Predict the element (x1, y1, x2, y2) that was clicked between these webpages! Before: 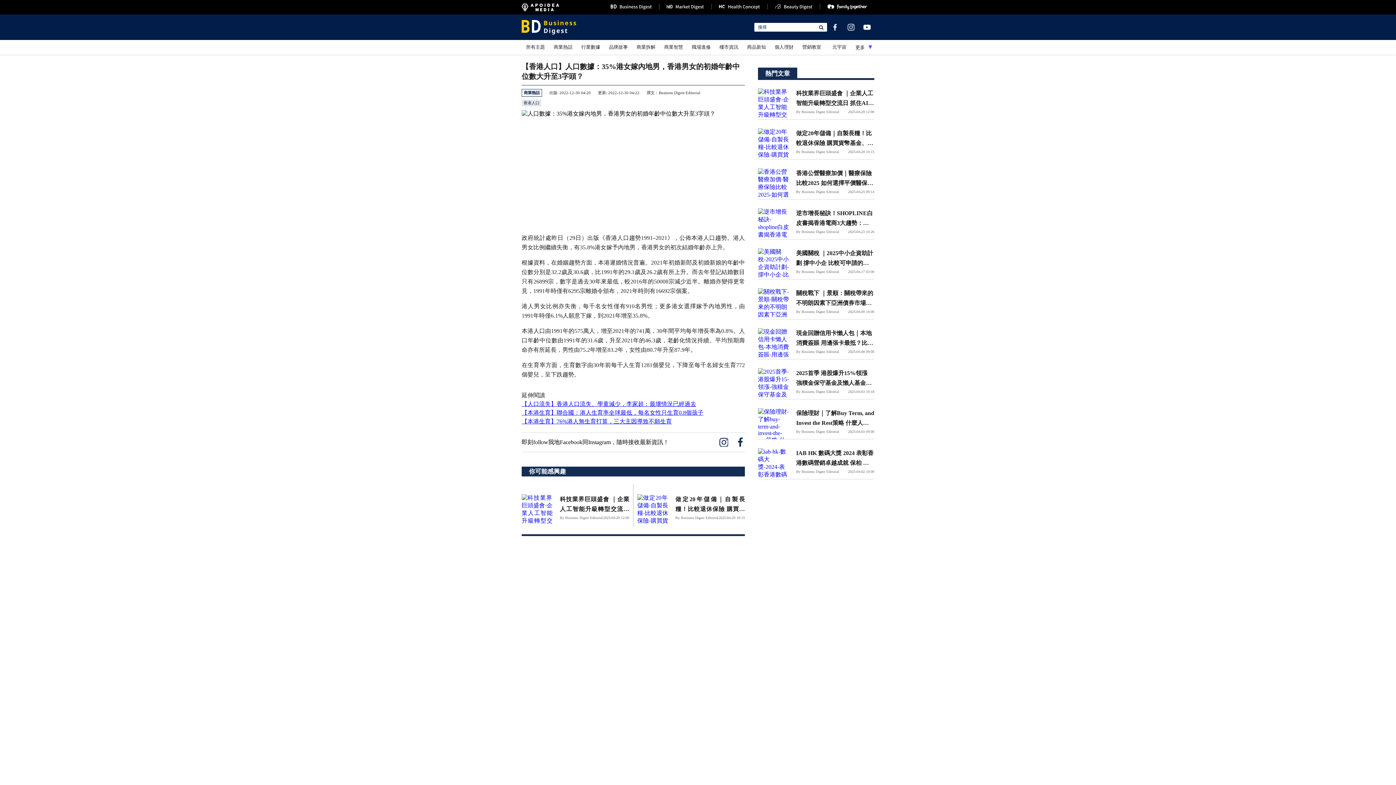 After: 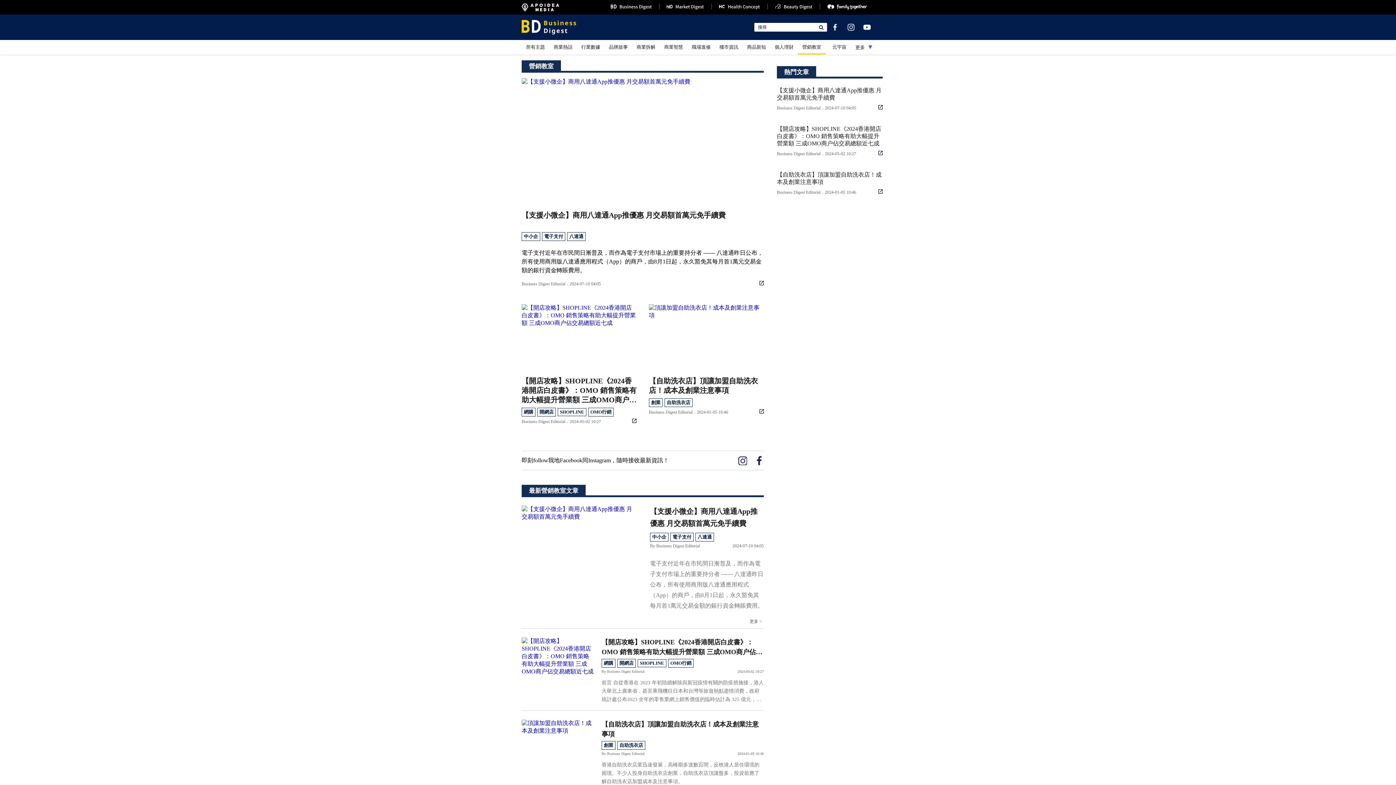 Action: label: 營銷教室 bbox: (798, 40, 825, 54)